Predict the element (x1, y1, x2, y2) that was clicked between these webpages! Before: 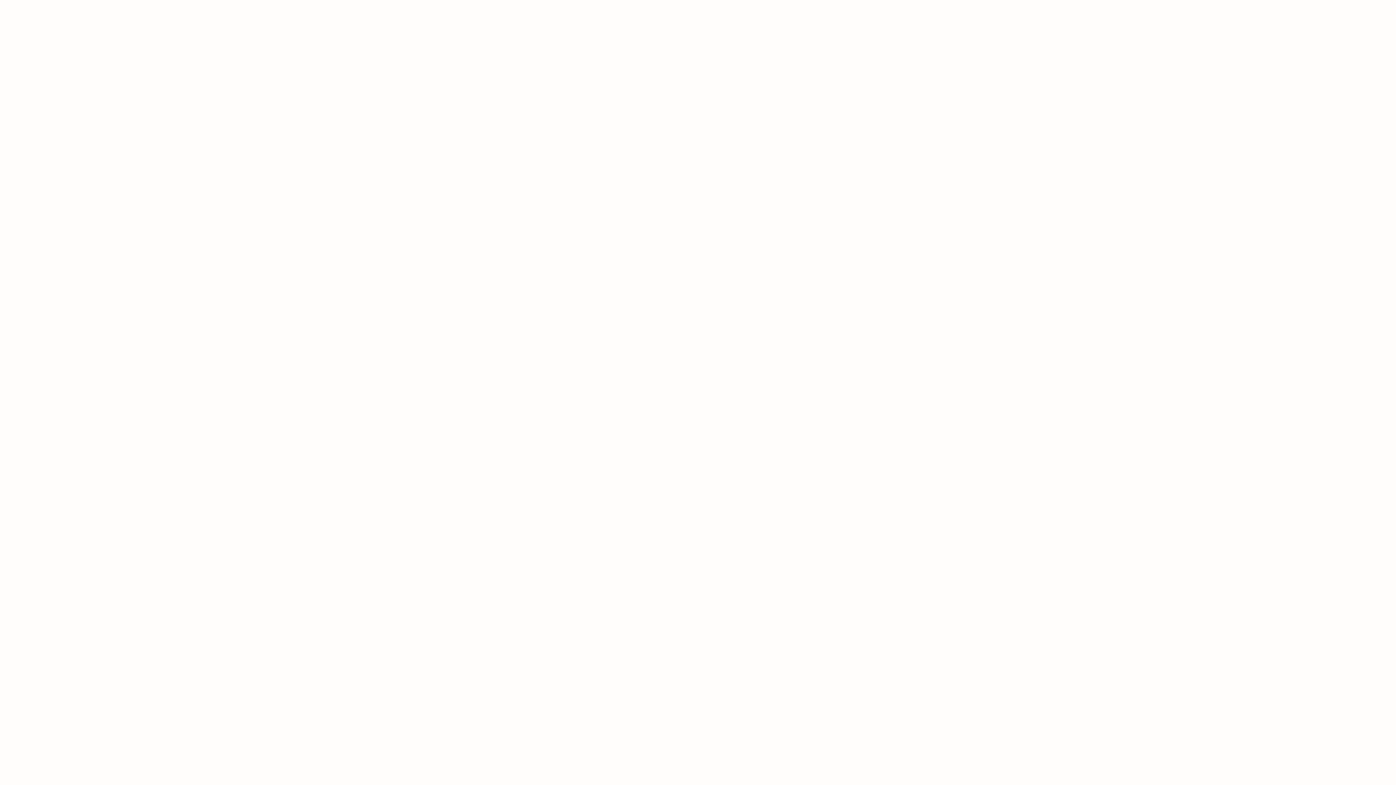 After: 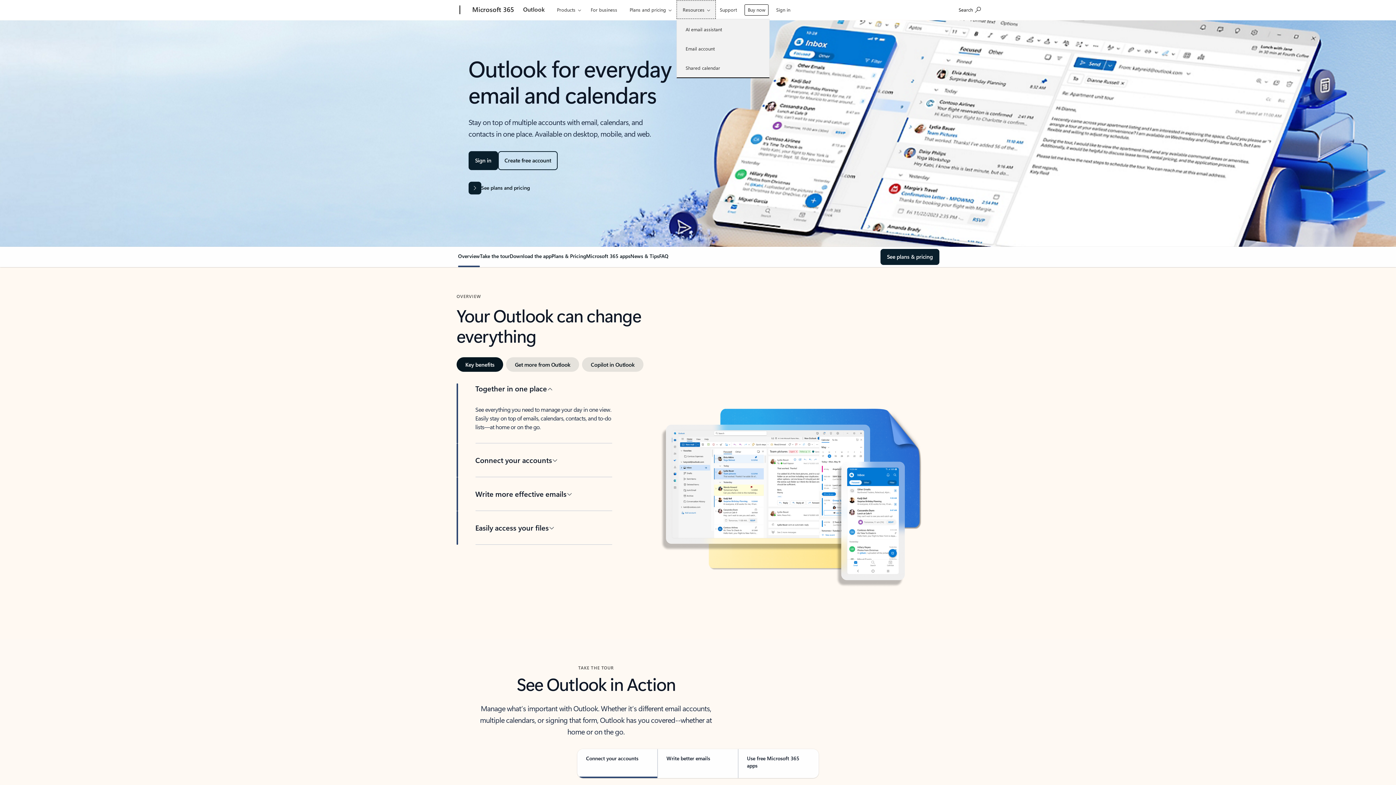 Action: label: Resources bbox: (678, 0, 718, 18)